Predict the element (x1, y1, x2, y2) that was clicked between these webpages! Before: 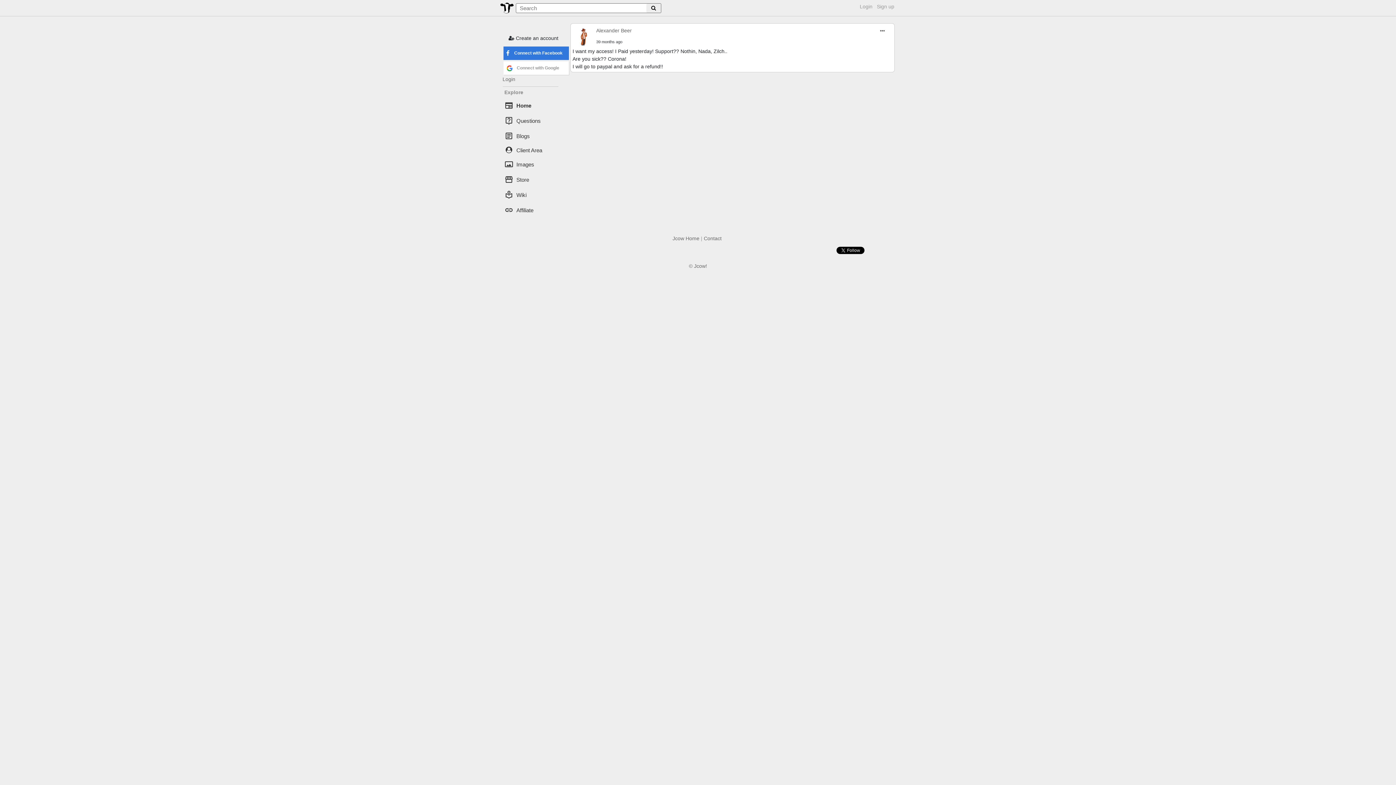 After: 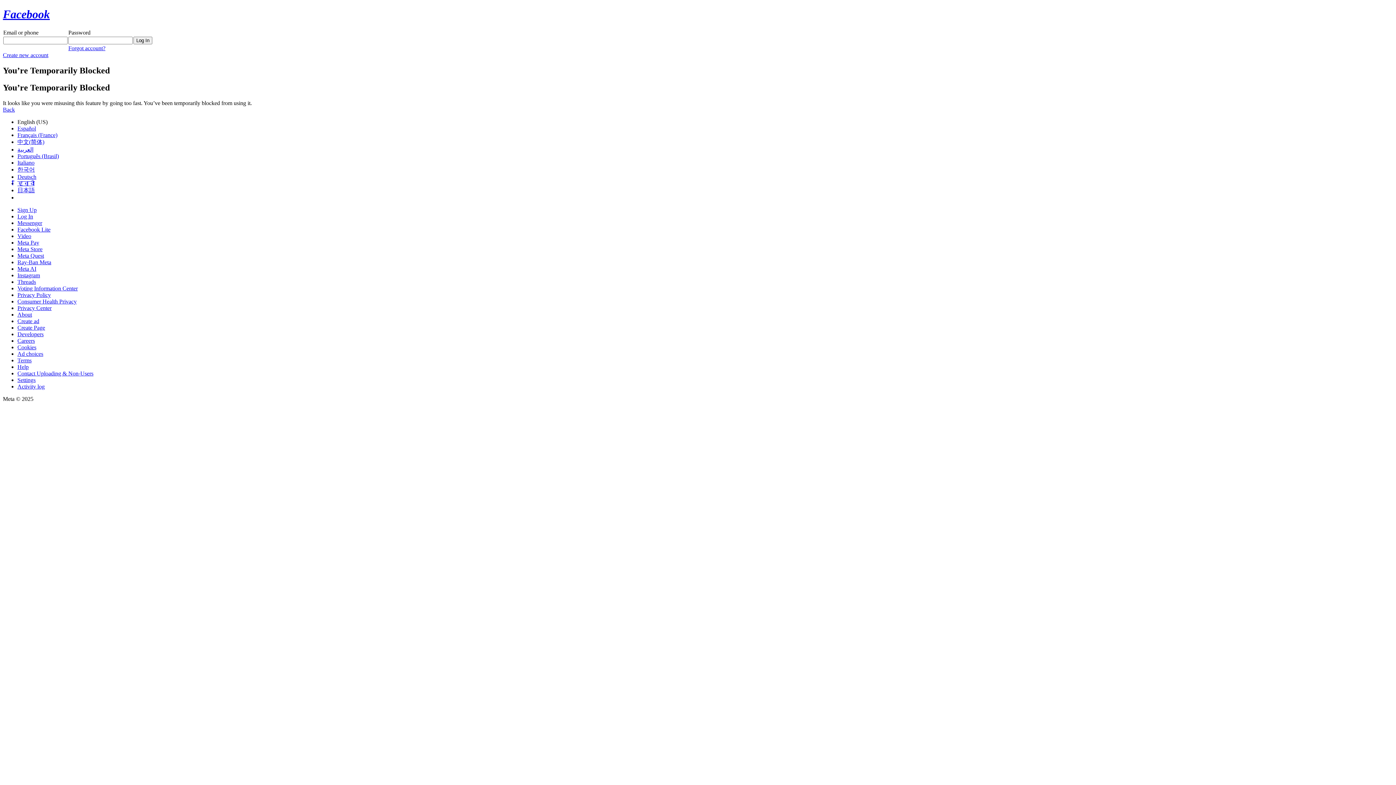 Action: label:  Connect with Facebook bbox: (503, 46, 568, 60)